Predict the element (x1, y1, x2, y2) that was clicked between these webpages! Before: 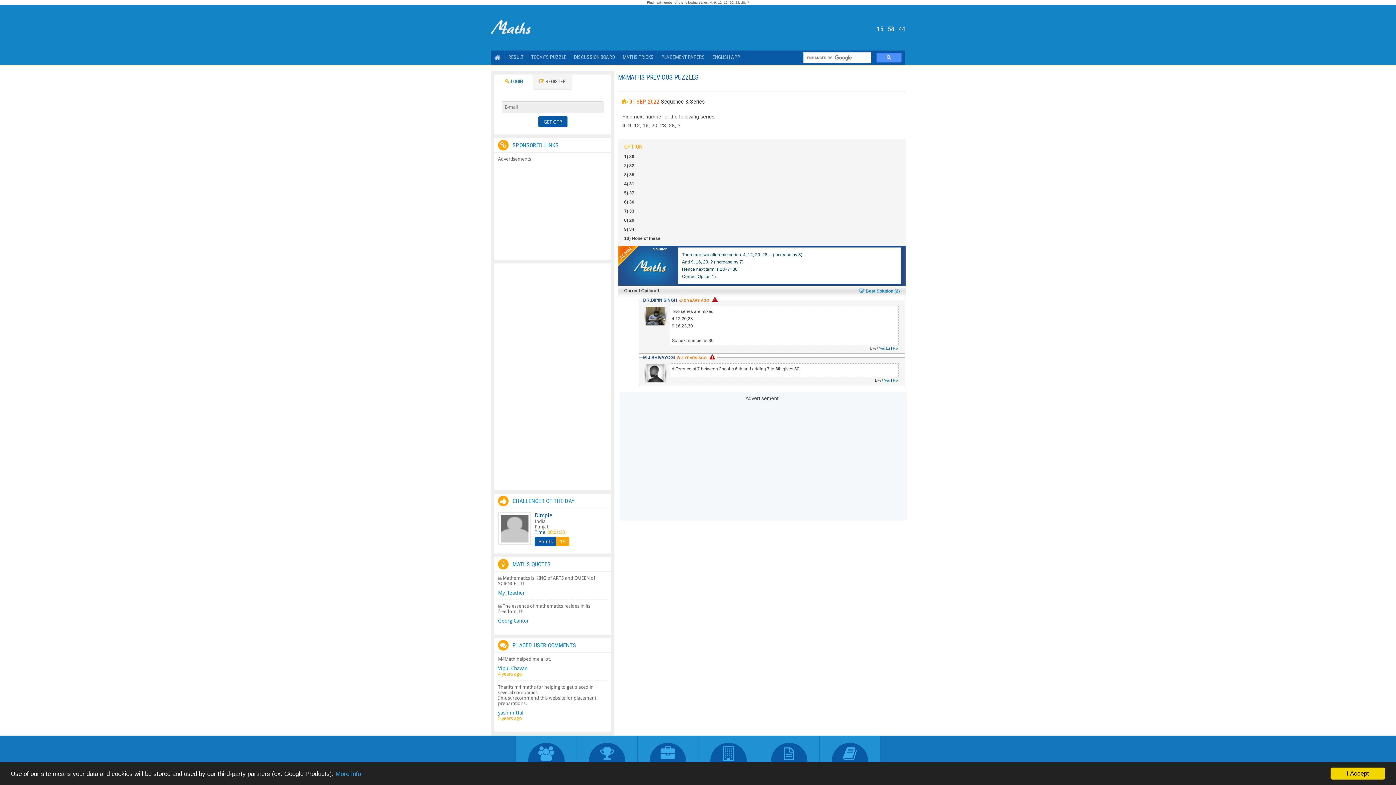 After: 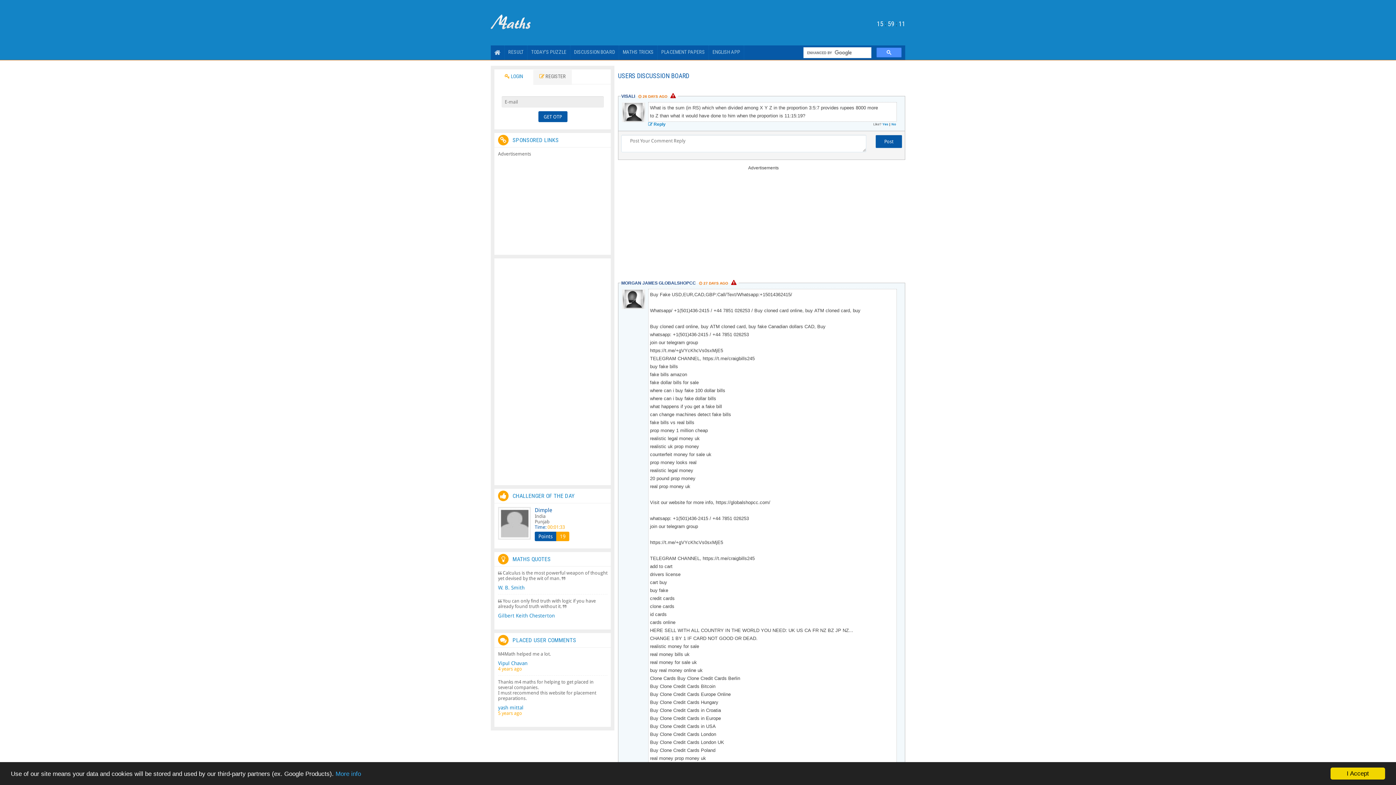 Action: bbox: (570, 50, 619, 65) label: DISCUSSION BOARD